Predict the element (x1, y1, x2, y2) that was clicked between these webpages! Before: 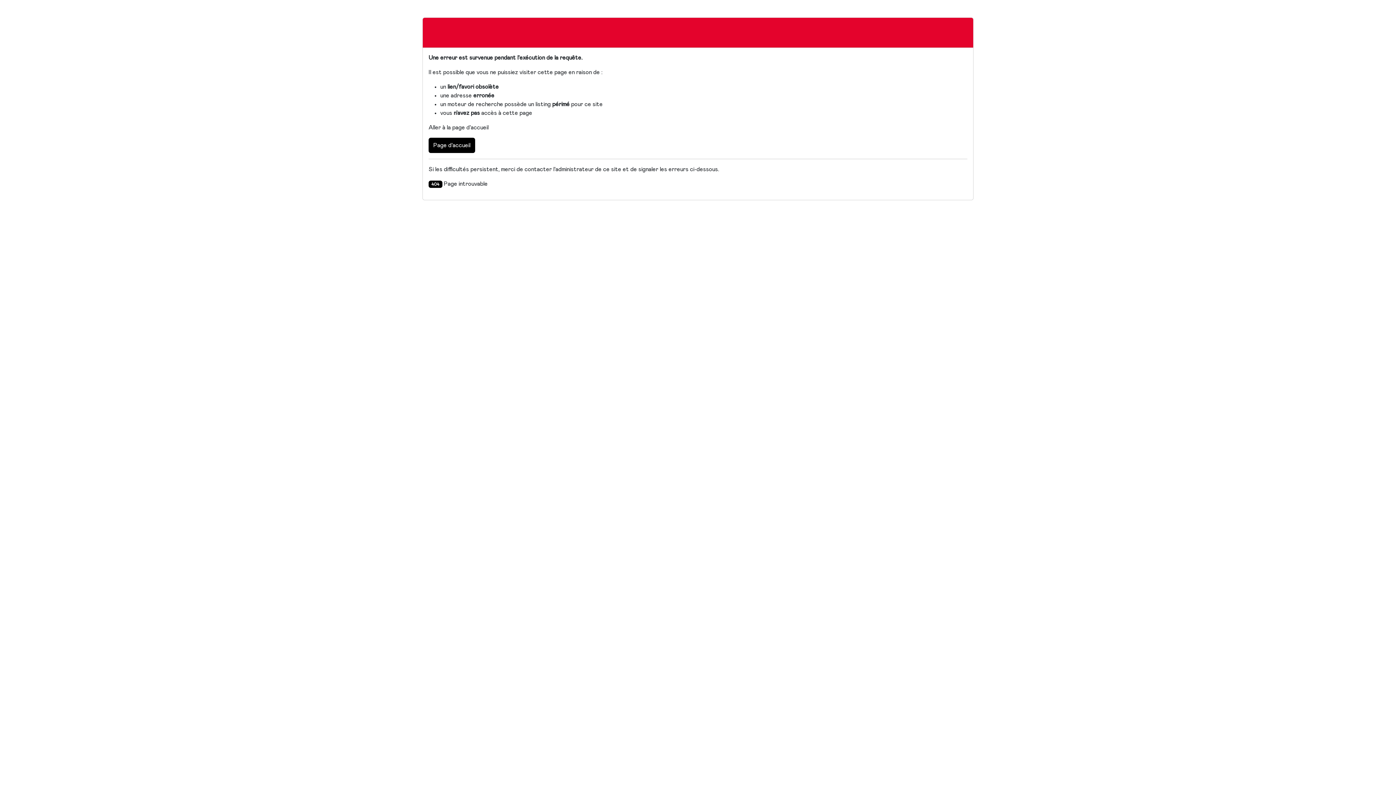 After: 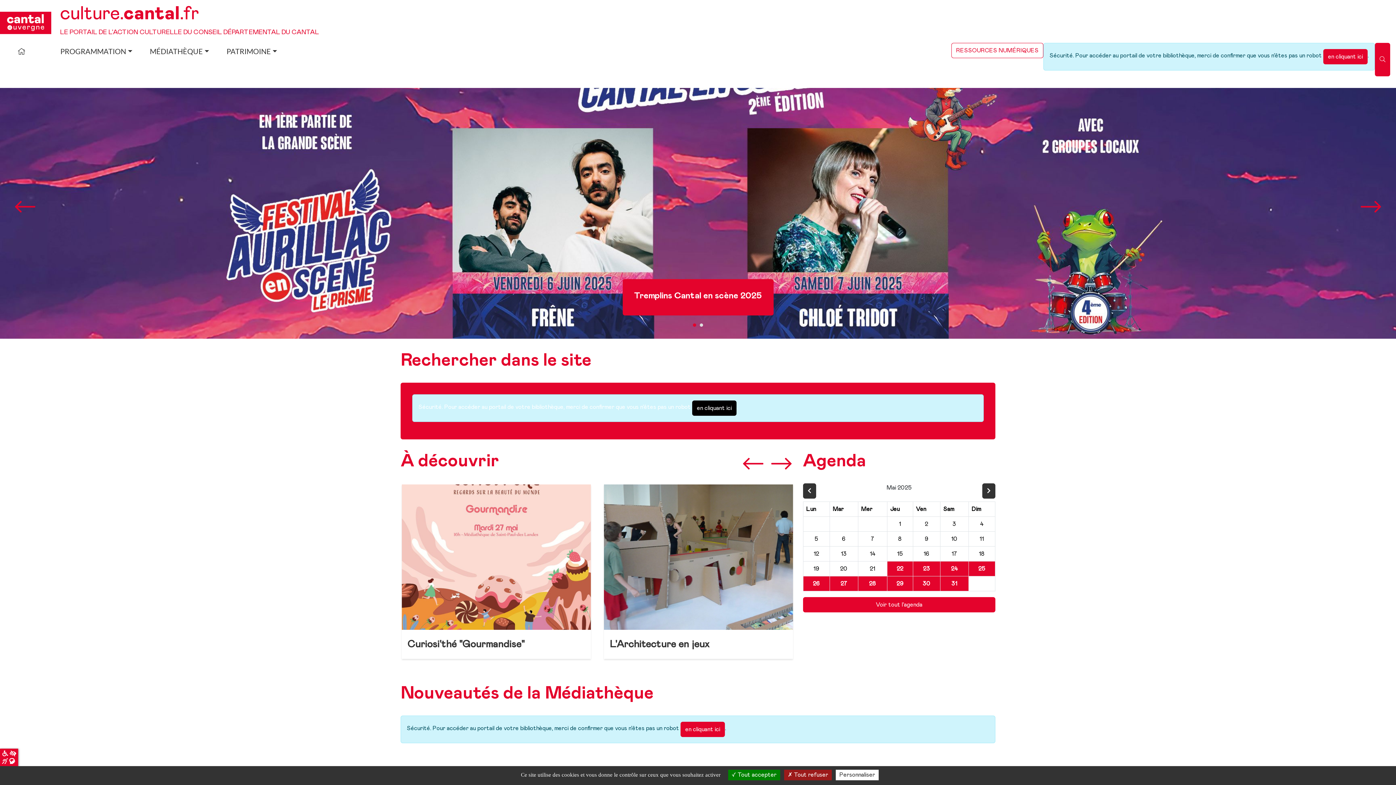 Action: label: Page d'accueil bbox: (428, 137, 475, 153)